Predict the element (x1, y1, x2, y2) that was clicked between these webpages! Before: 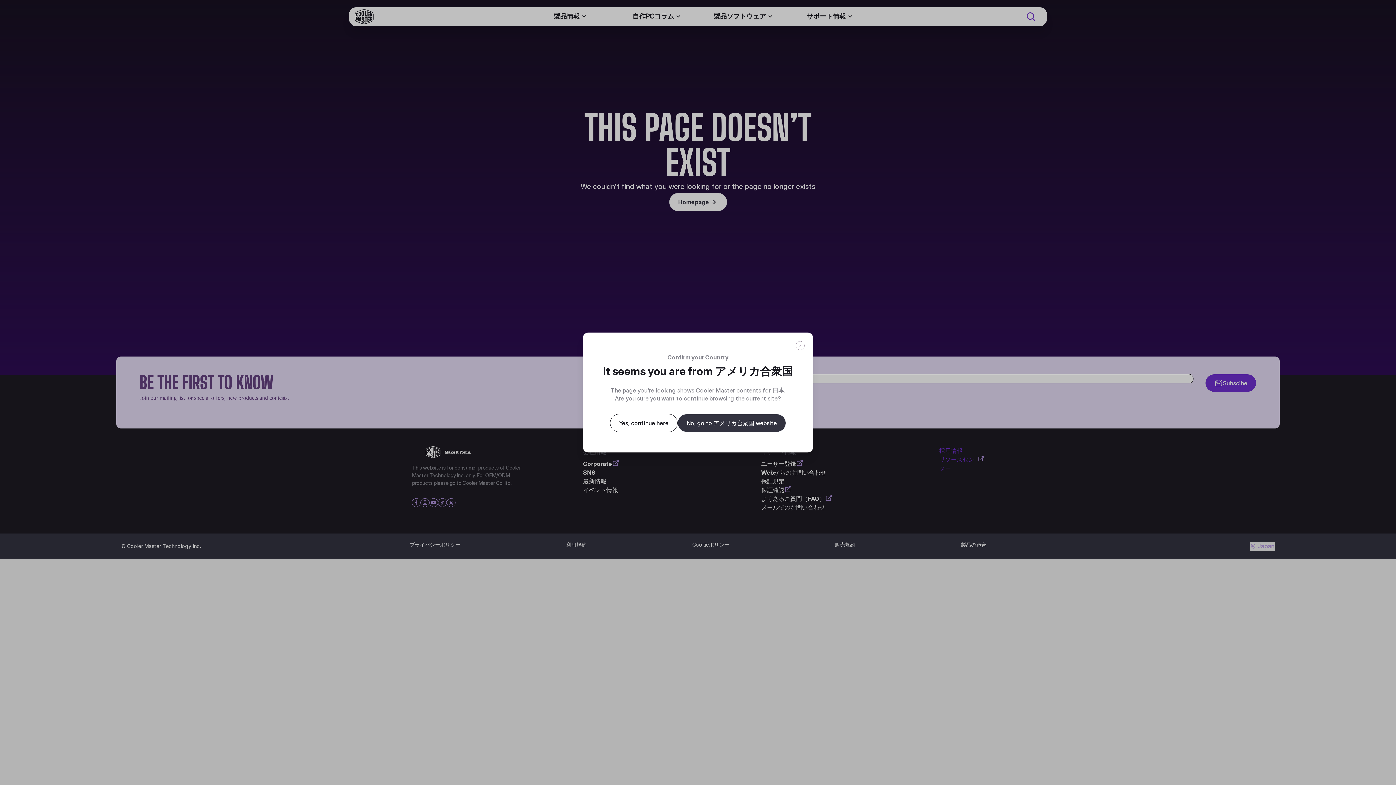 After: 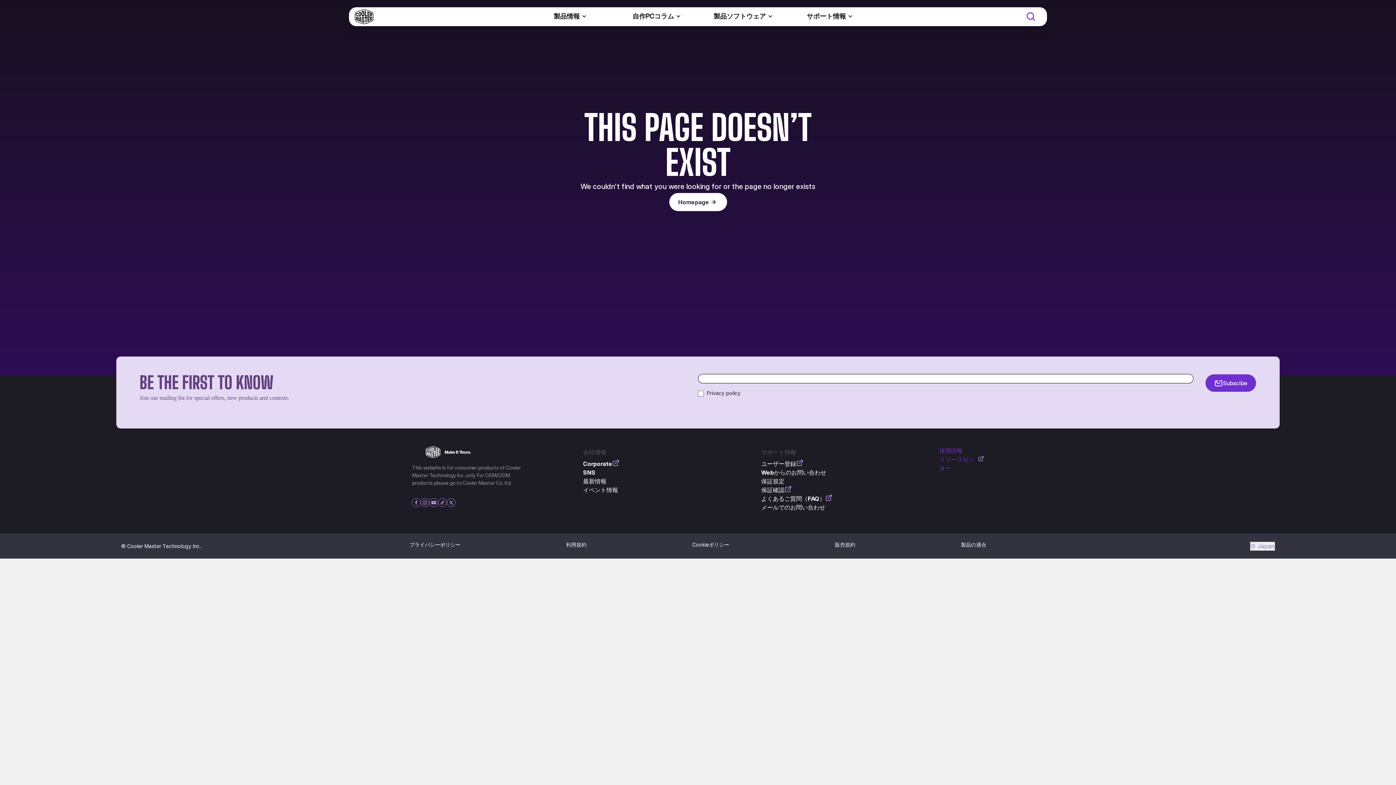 Action: bbox: (610, 414, 677, 432) label: Yes, continue here